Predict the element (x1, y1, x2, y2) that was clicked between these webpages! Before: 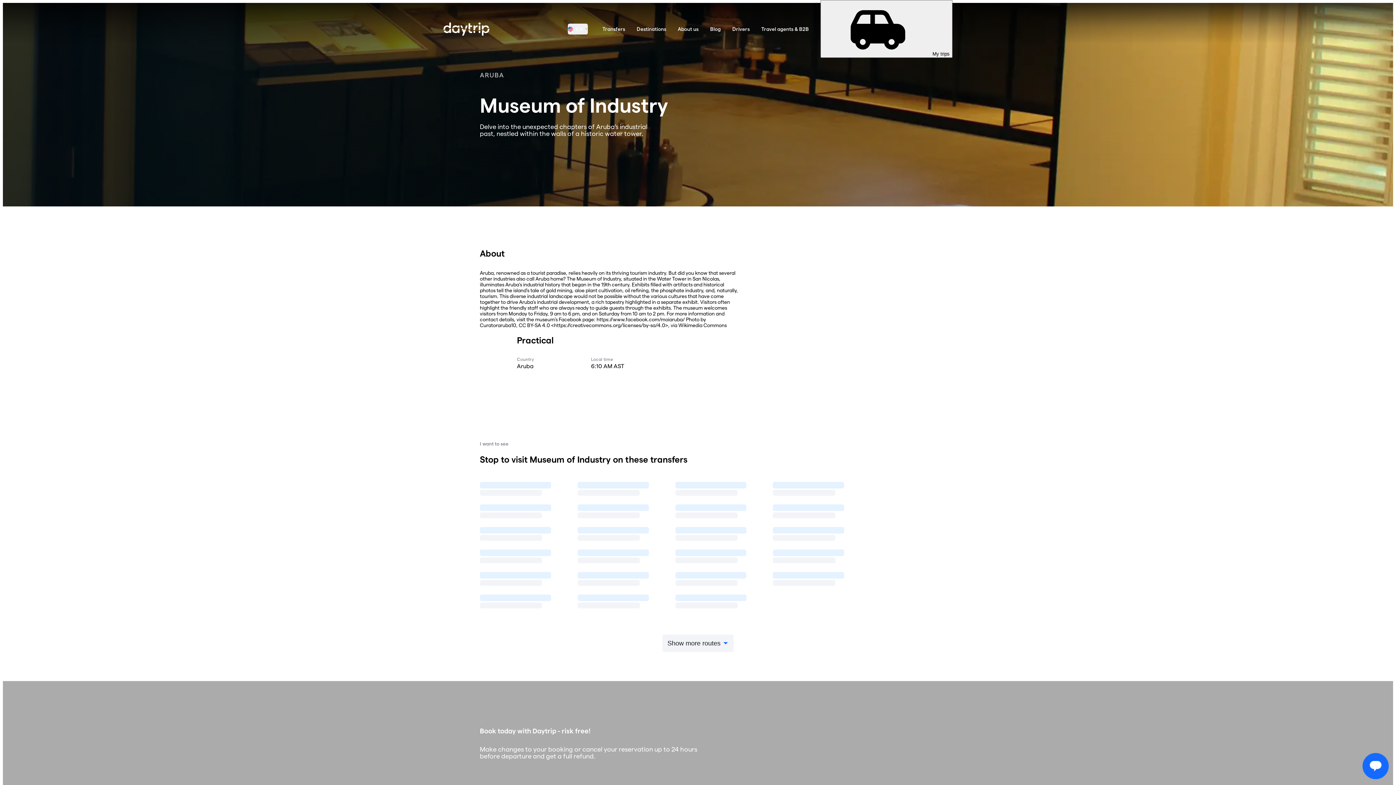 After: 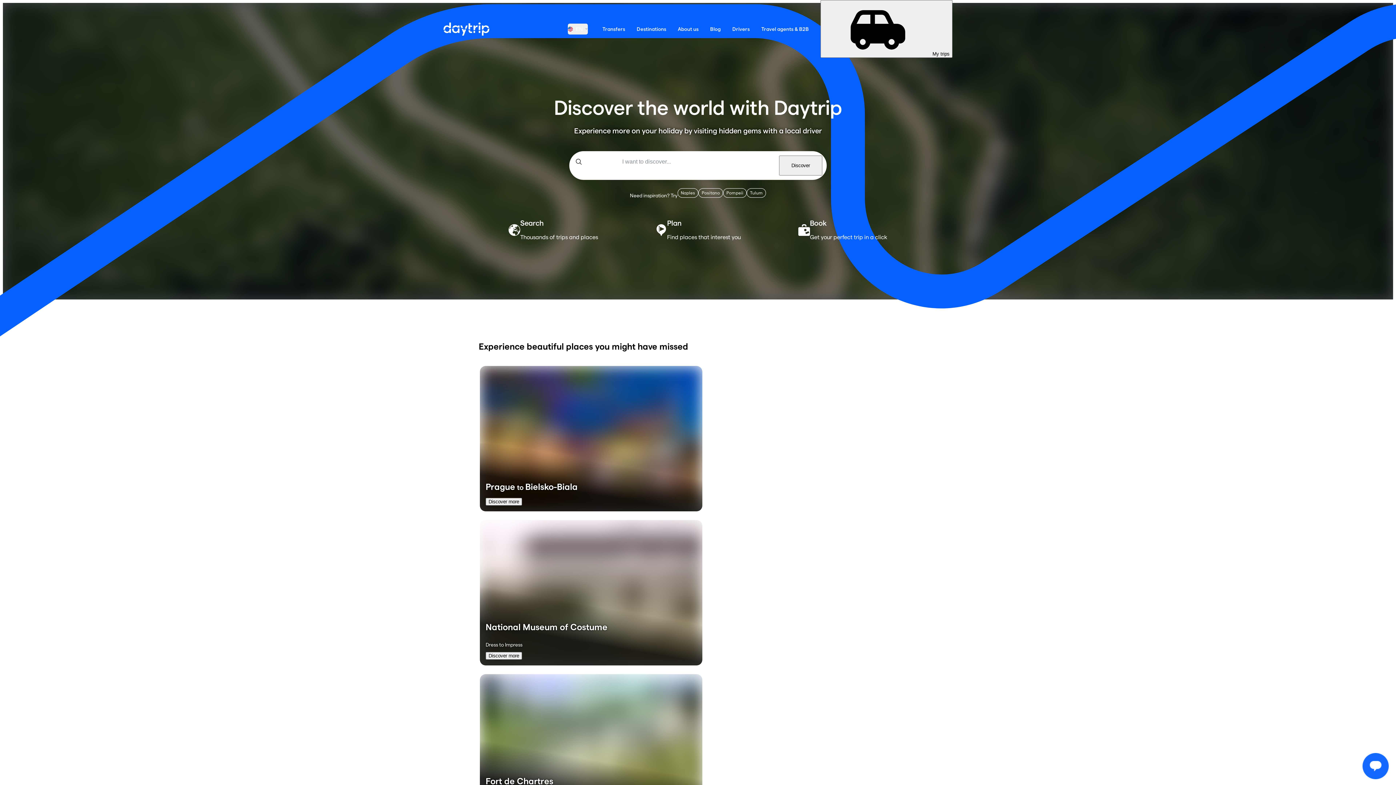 Action: label: Destinations bbox: (636, 26, 666, 31)